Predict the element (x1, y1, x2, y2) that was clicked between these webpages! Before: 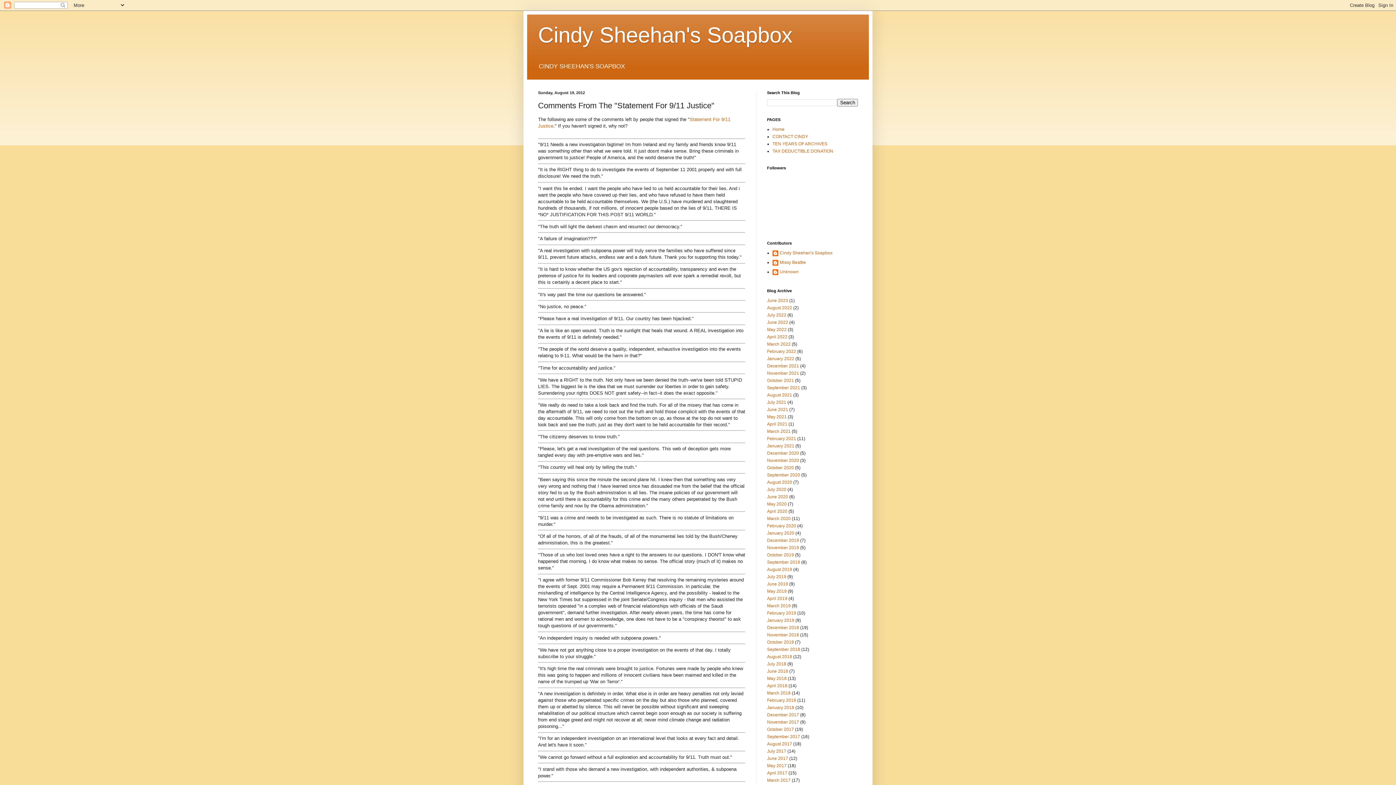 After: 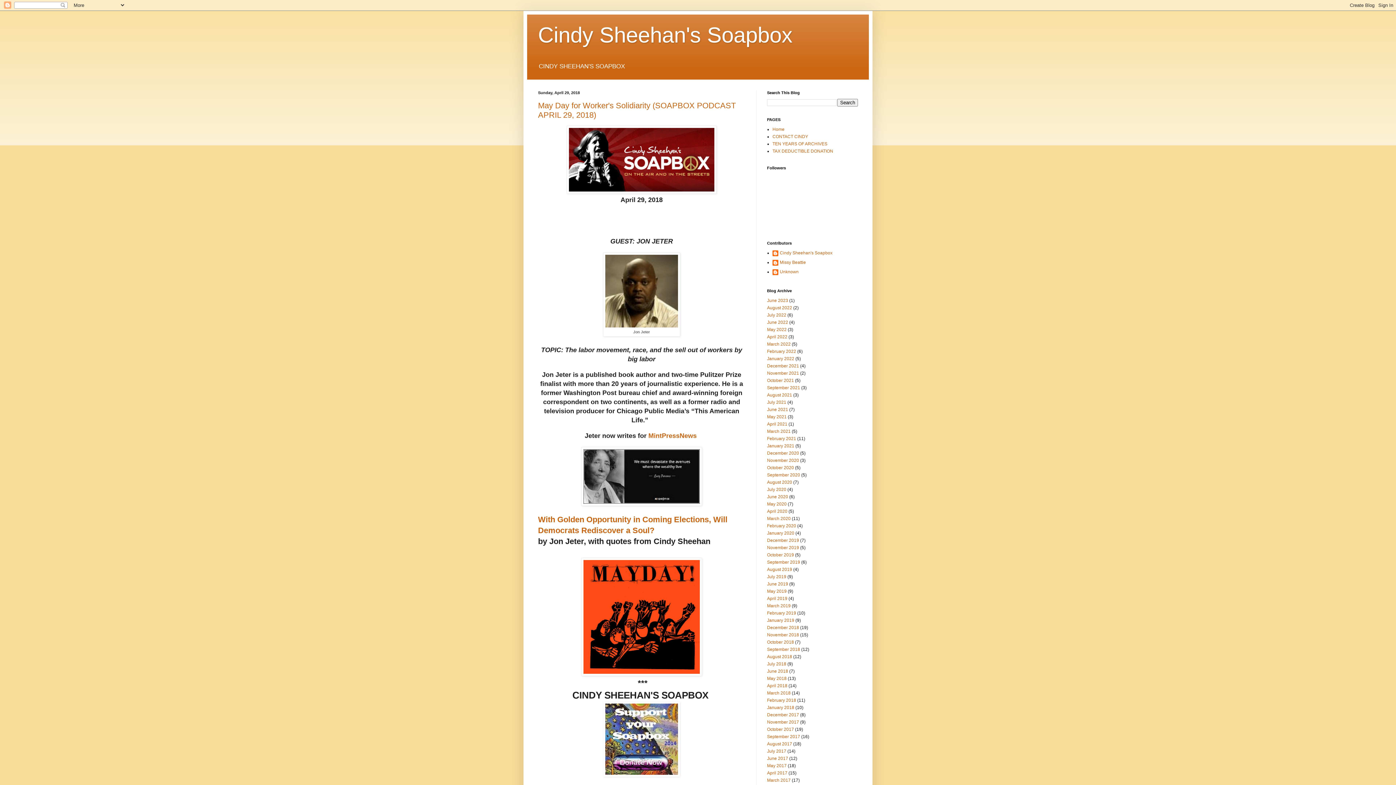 Action: bbox: (767, 683, 787, 688) label: April 2018